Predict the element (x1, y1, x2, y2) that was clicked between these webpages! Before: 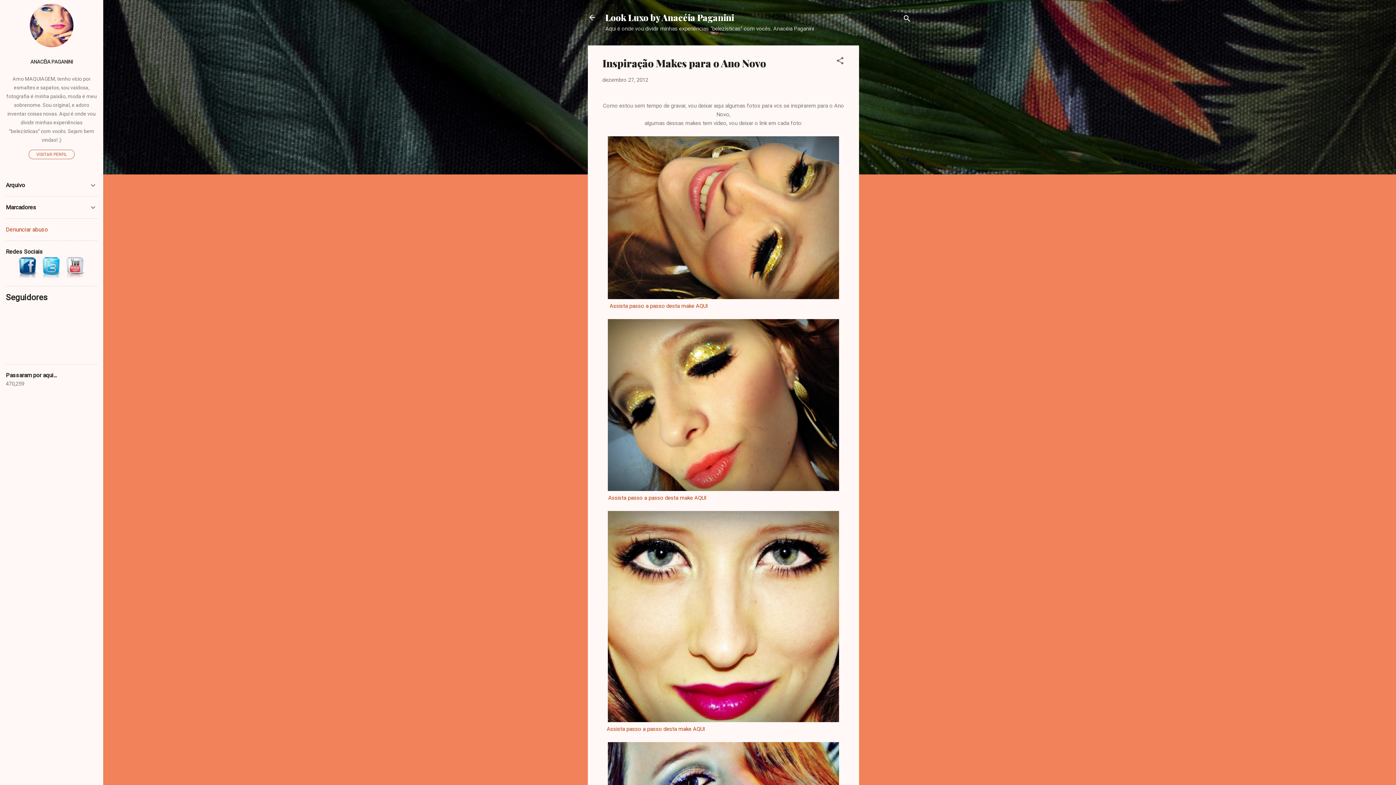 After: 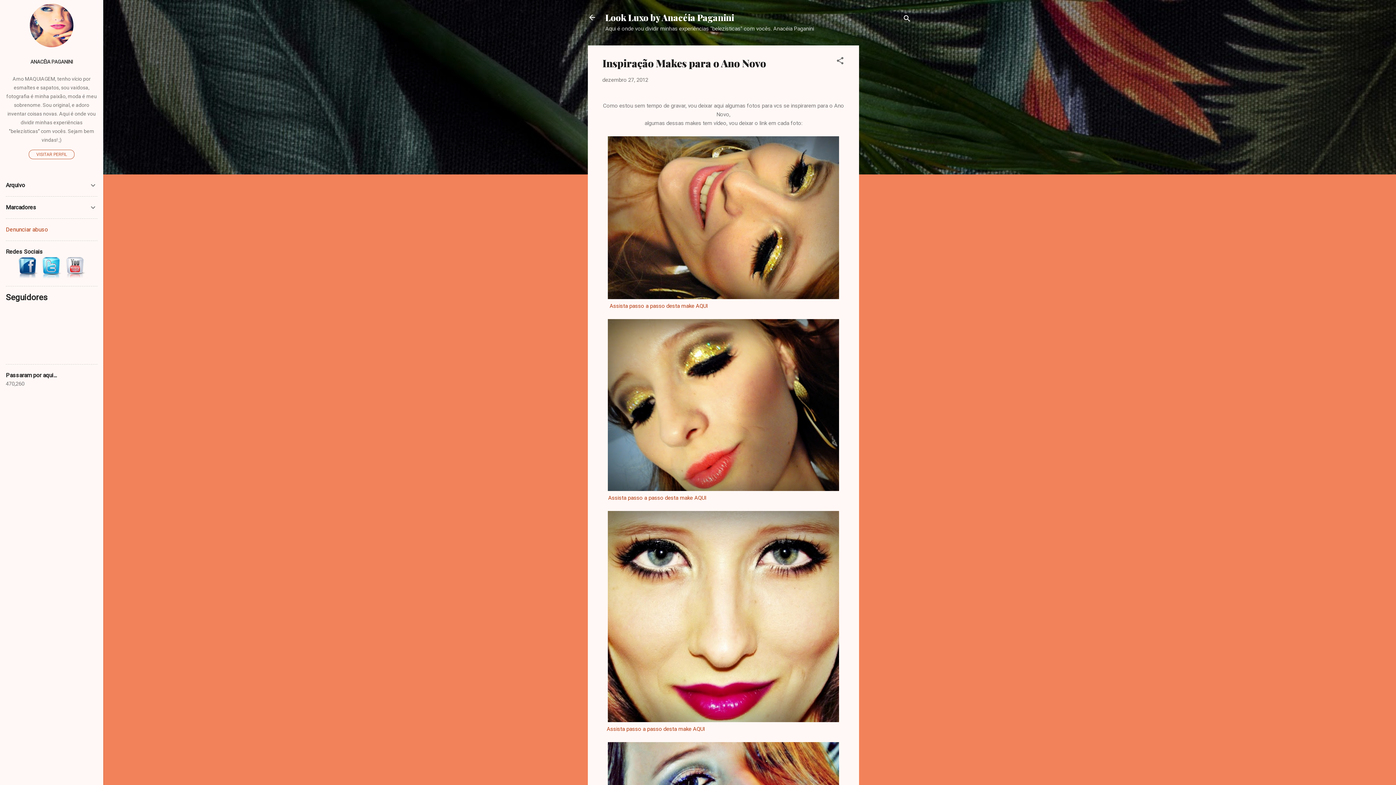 Action: bbox: (602, 76, 648, 83) label: dezembro 27, 2012